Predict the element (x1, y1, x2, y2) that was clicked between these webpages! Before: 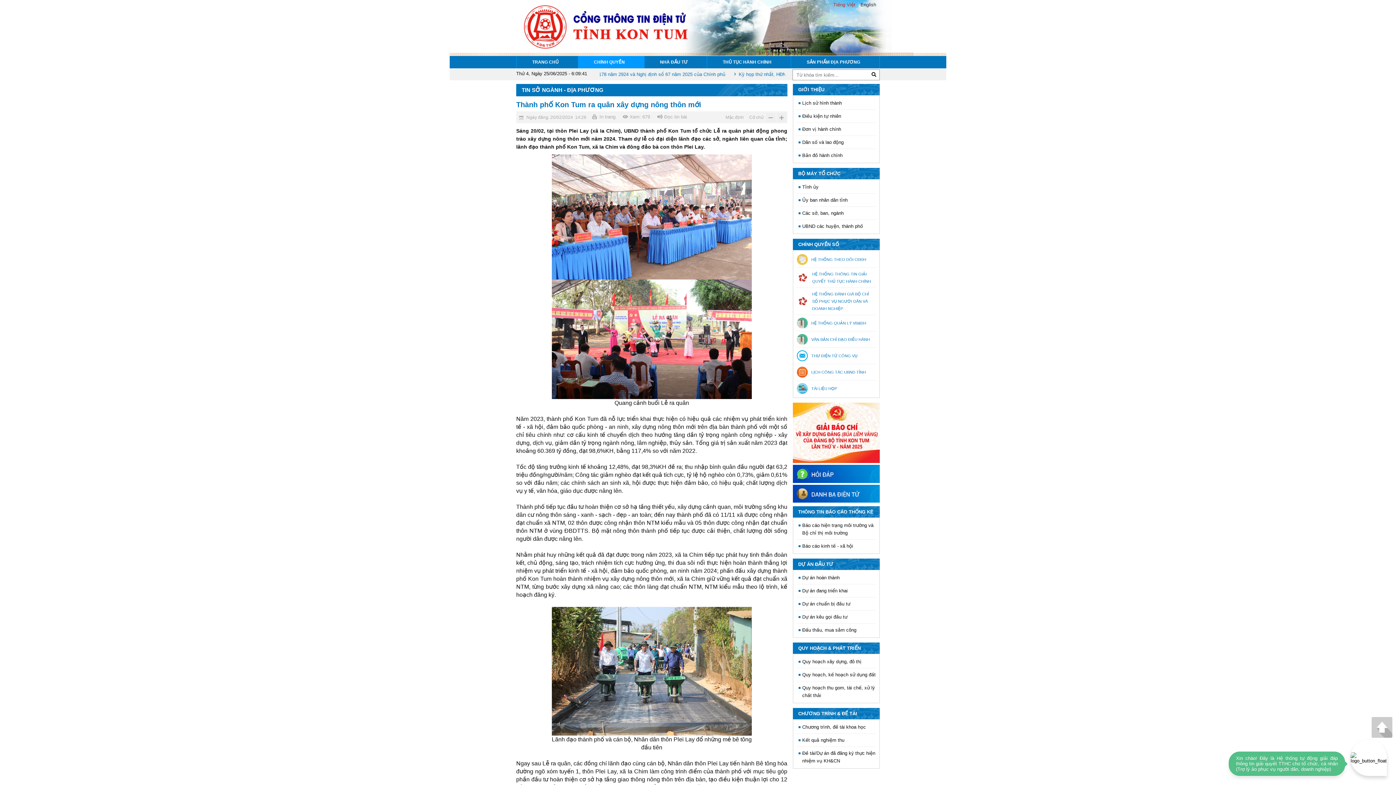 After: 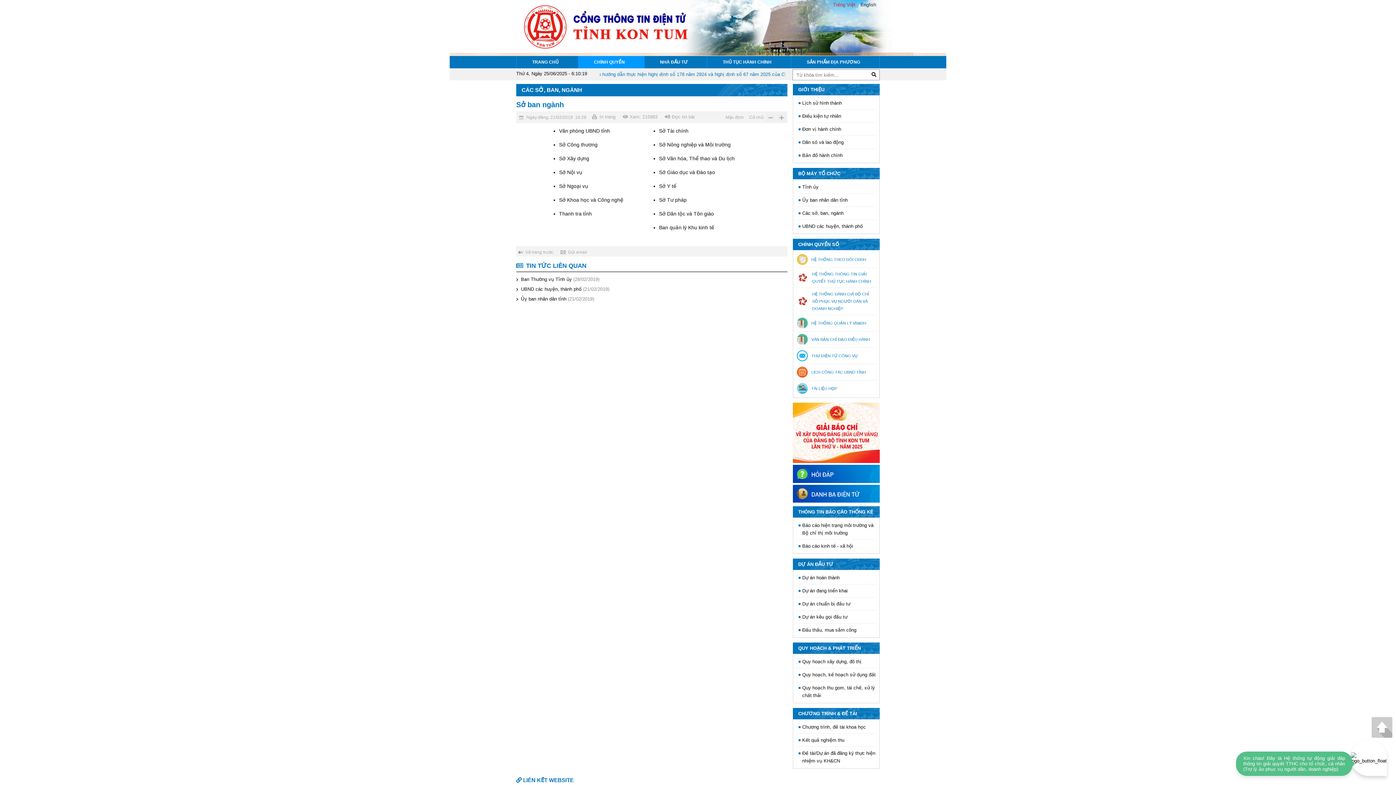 Action: label: Các sở, ban, ngành bbox: (796, 209, 876, 217)